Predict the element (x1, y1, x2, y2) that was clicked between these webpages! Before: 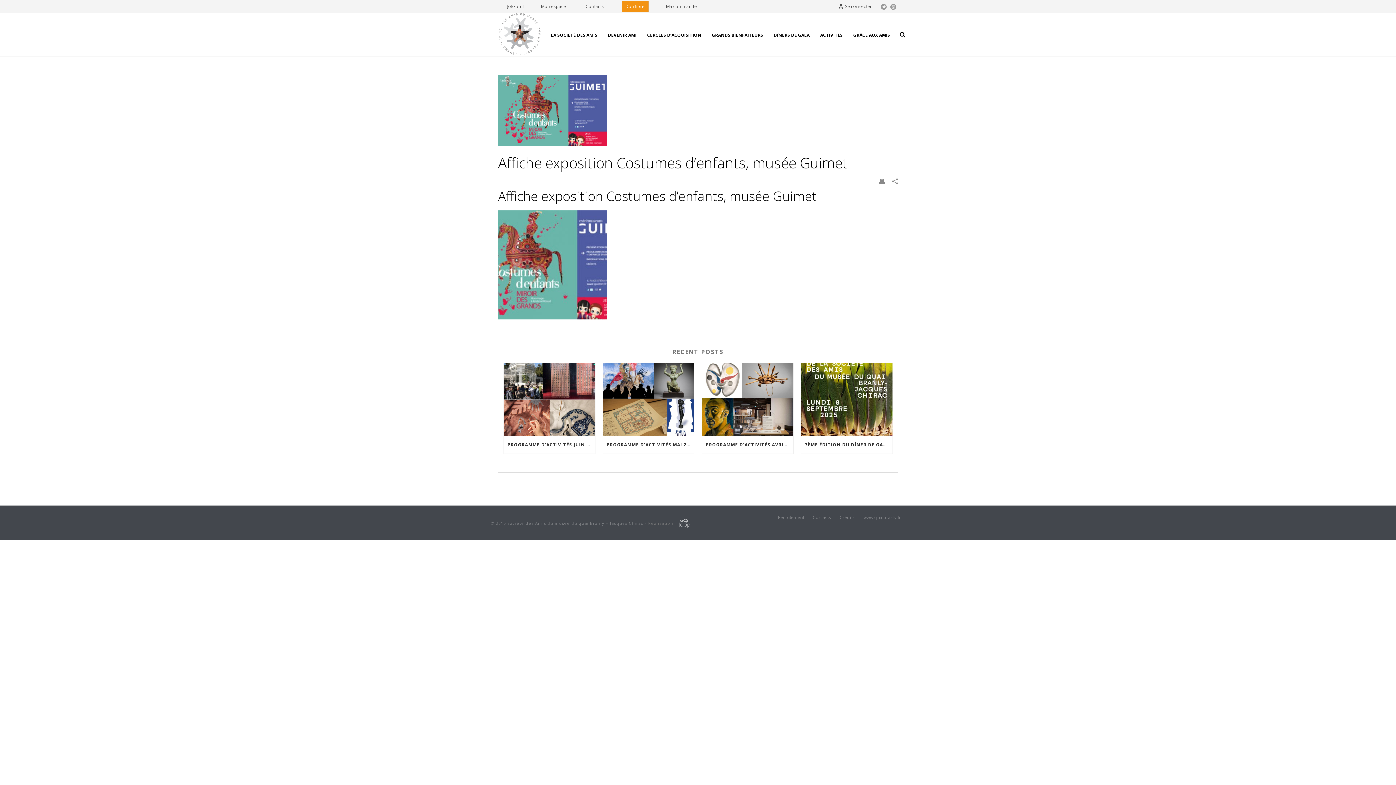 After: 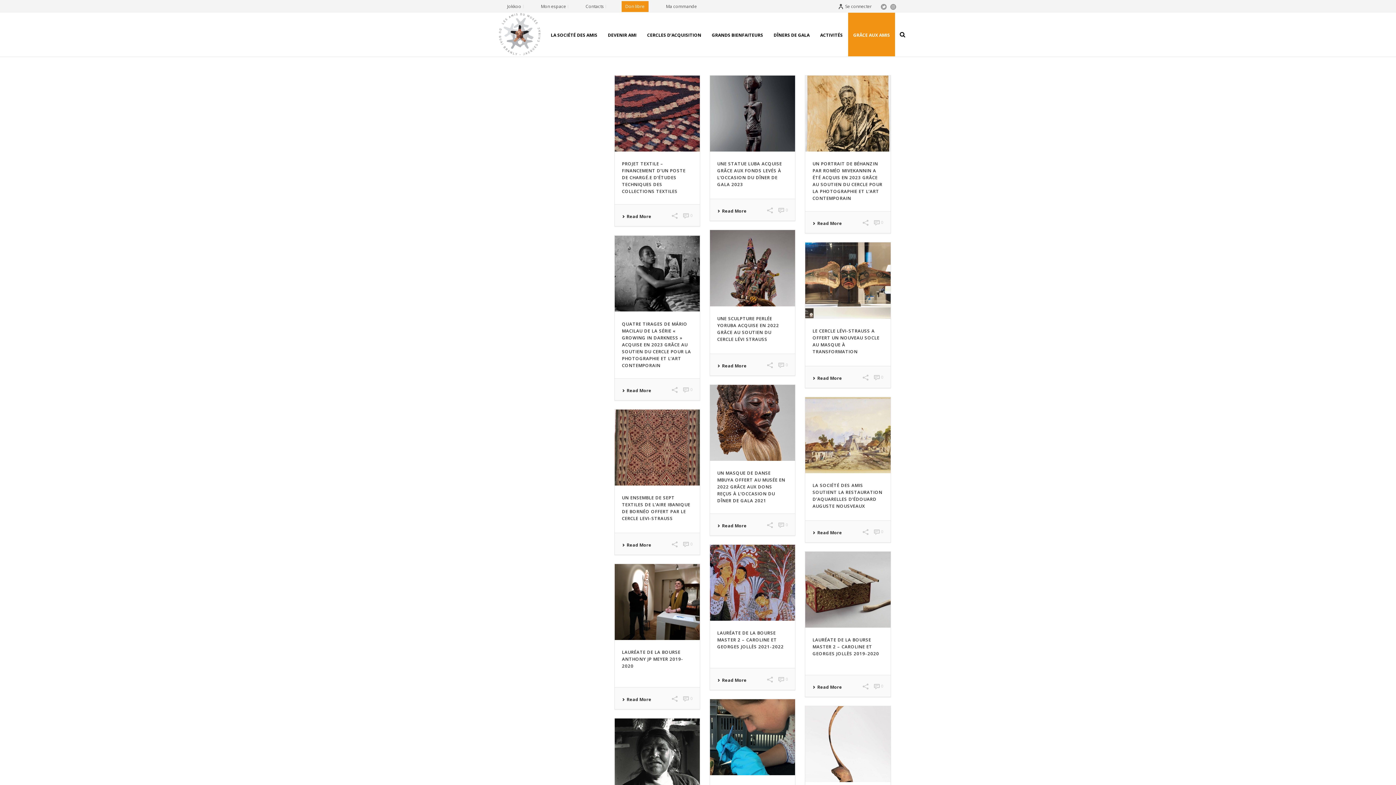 Action: label: GRÂCE AUX AMIS bbox: (848, 12, 895, 56)